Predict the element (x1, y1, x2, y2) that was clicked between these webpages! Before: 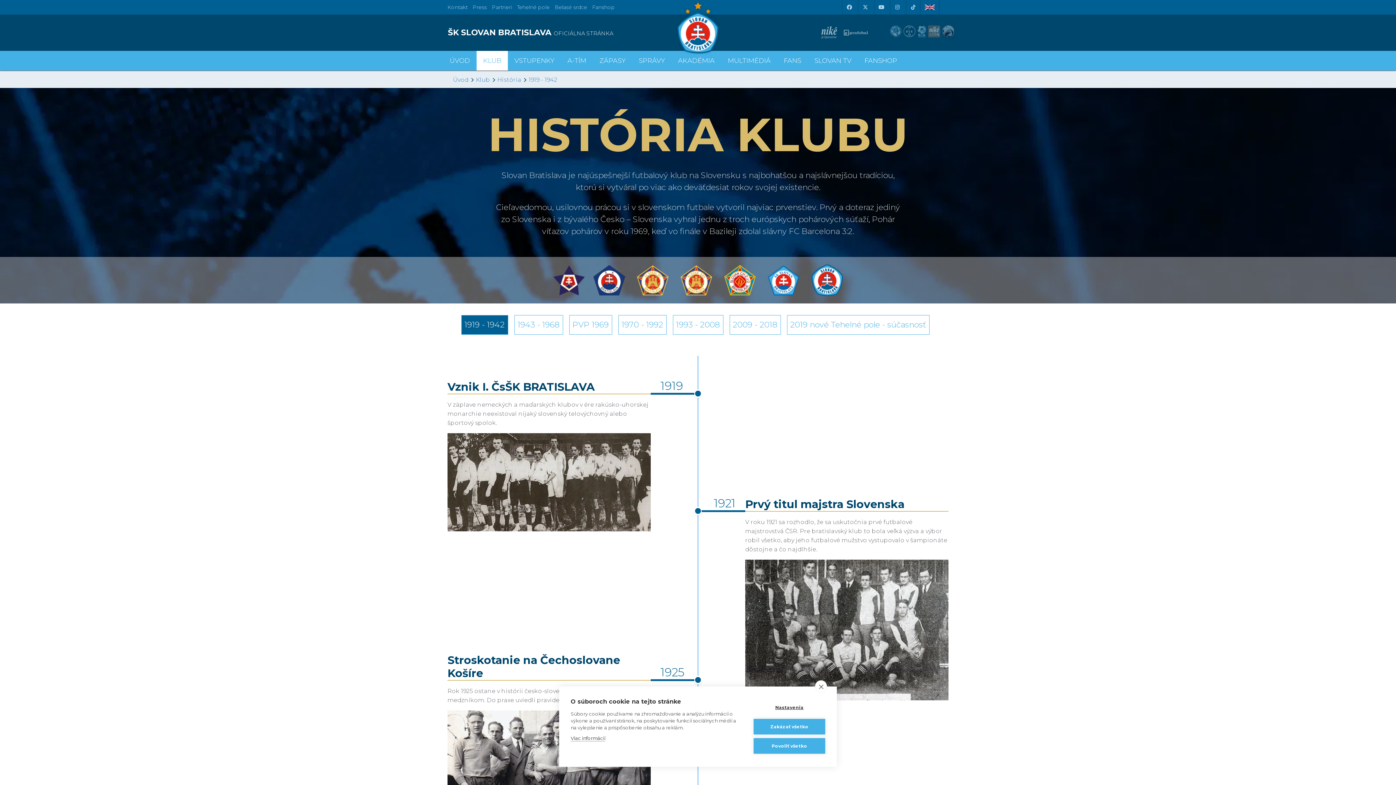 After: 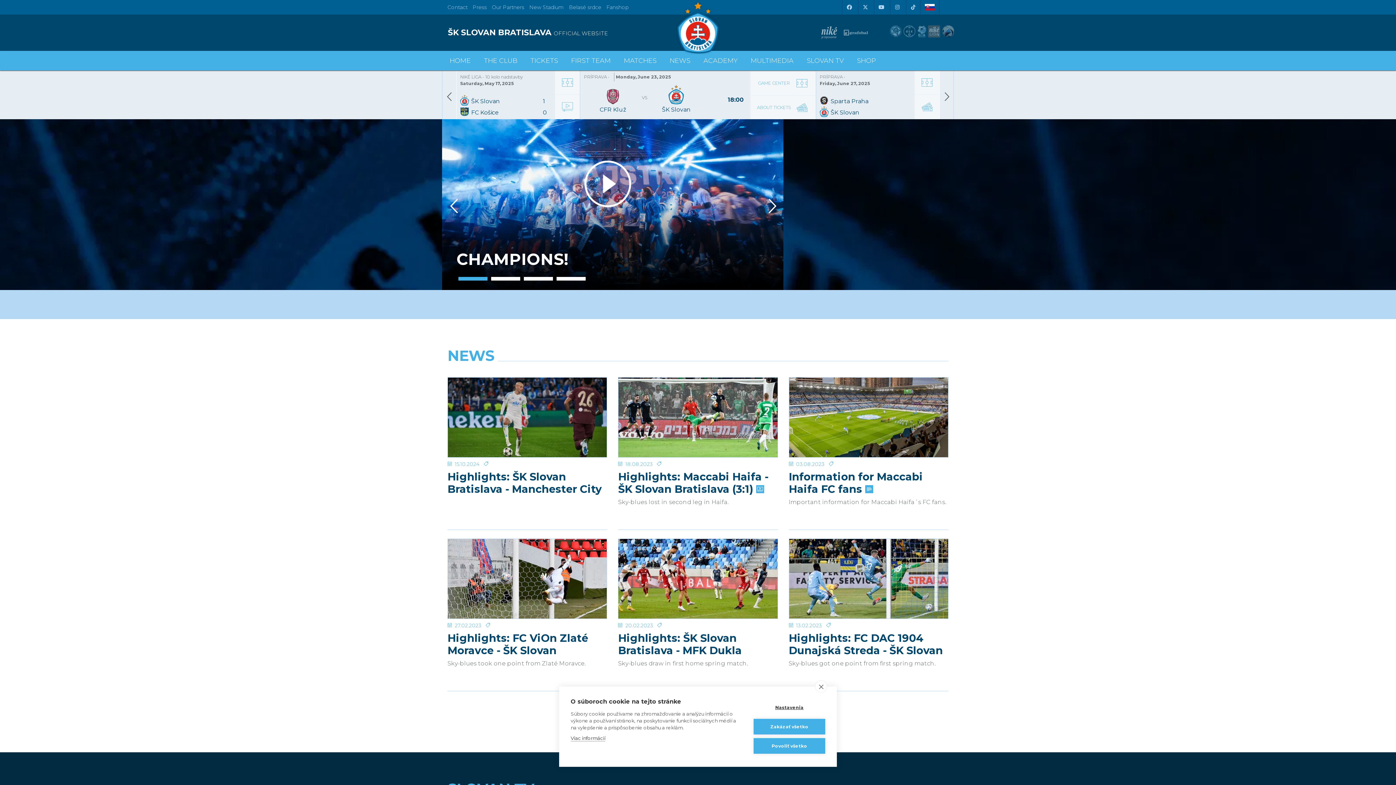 Action: bbox: (925, 5, 934, 12)